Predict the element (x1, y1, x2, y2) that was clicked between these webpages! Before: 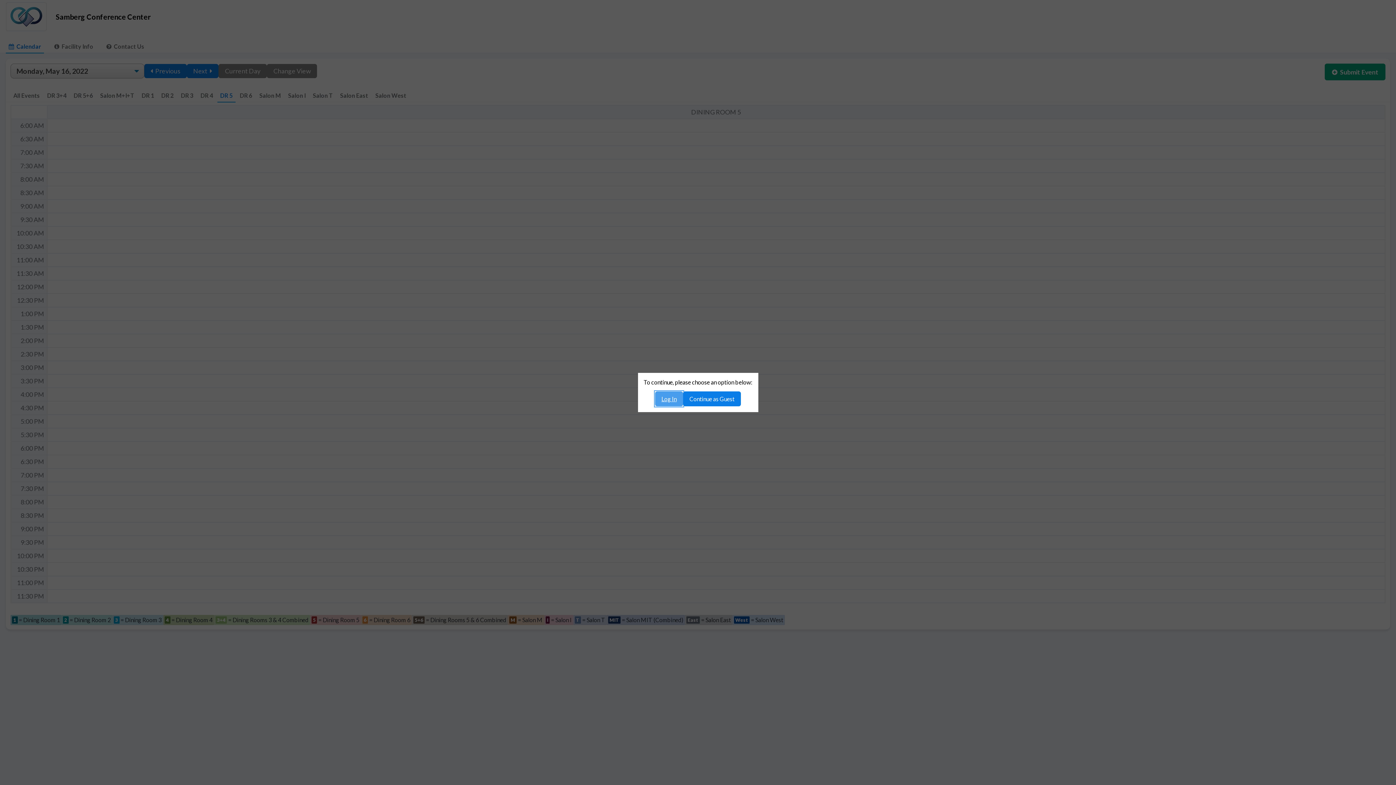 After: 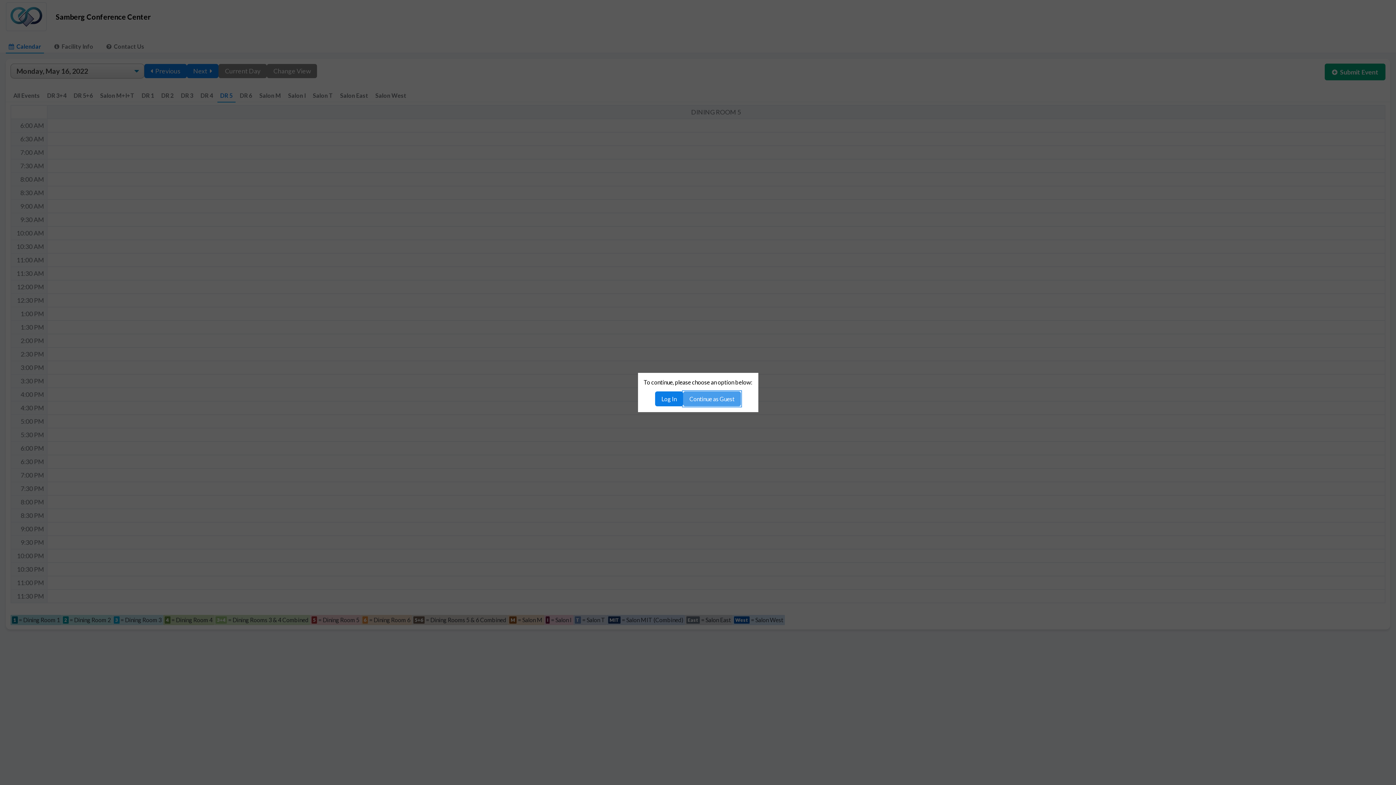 Action: bbox: (683, 391, 741, 406) label: Continue as Guest